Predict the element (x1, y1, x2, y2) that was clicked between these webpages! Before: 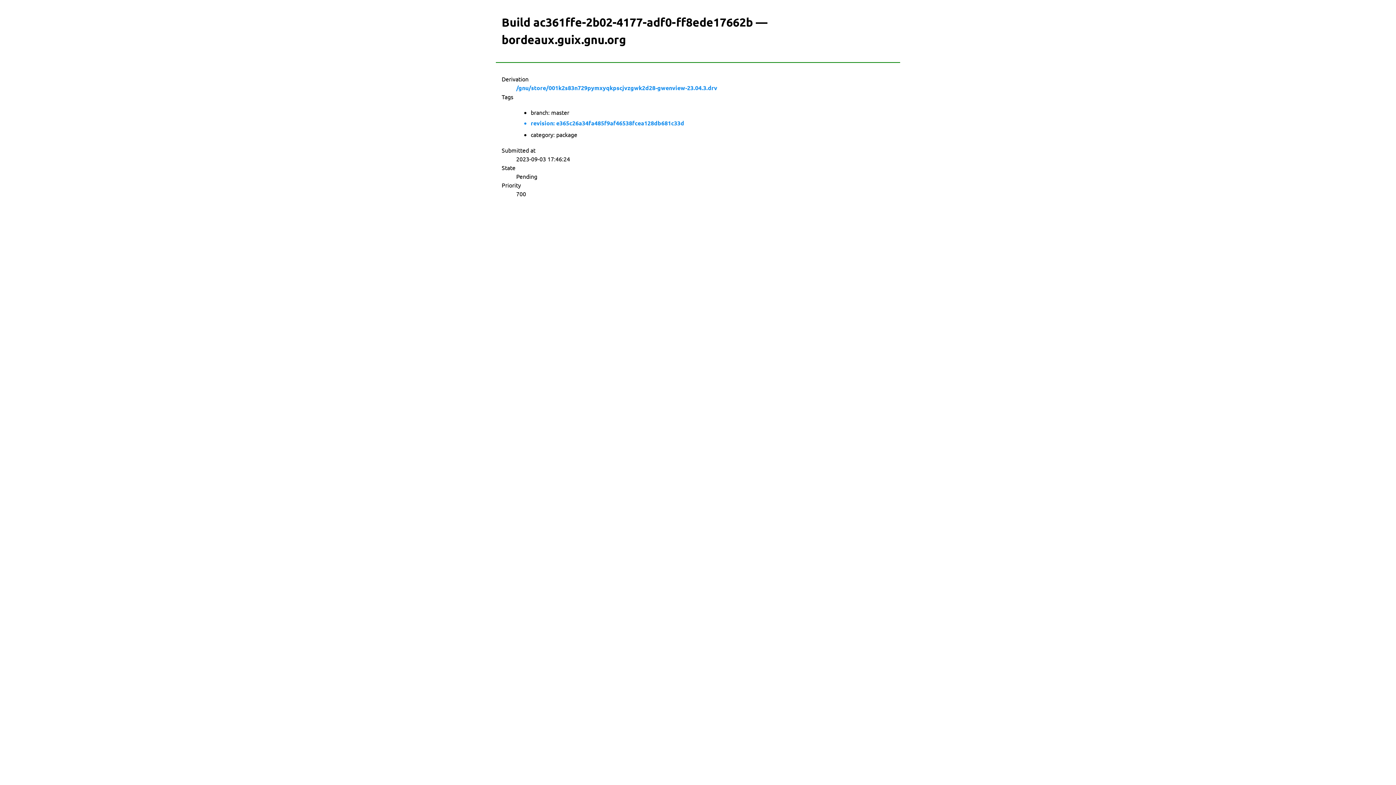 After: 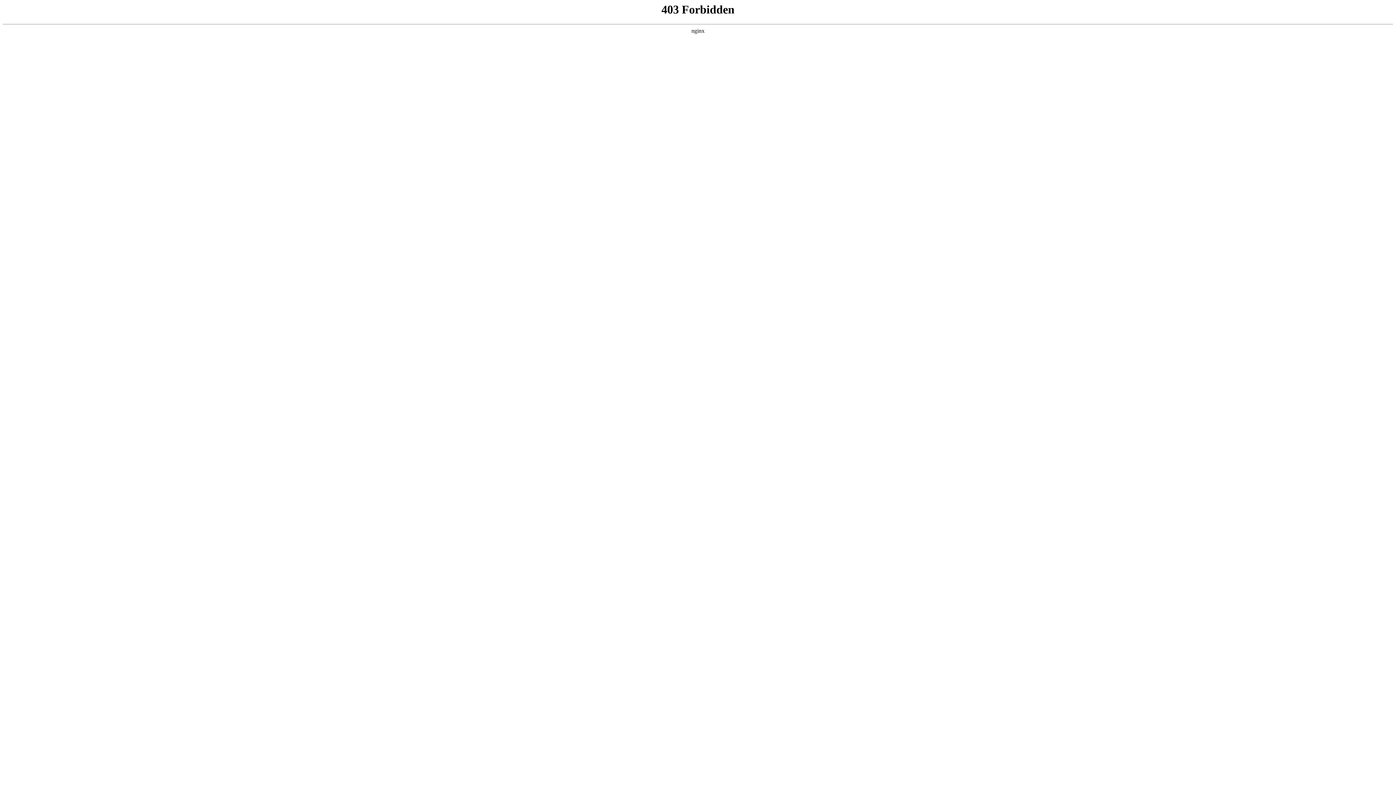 Action: label: revision: e365c26a34fa485f9af46538fcea128db681c33d bbox: (530, 117, 684, 128)